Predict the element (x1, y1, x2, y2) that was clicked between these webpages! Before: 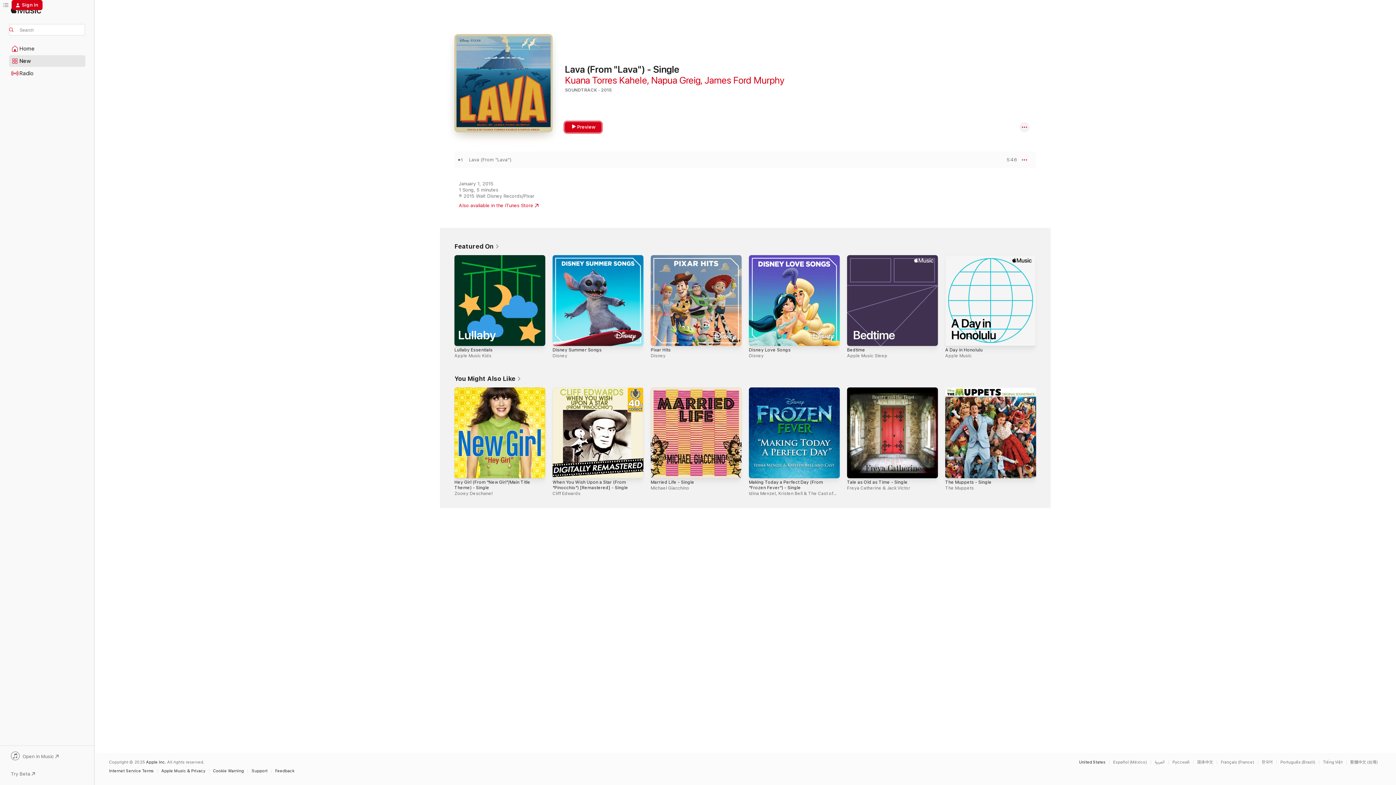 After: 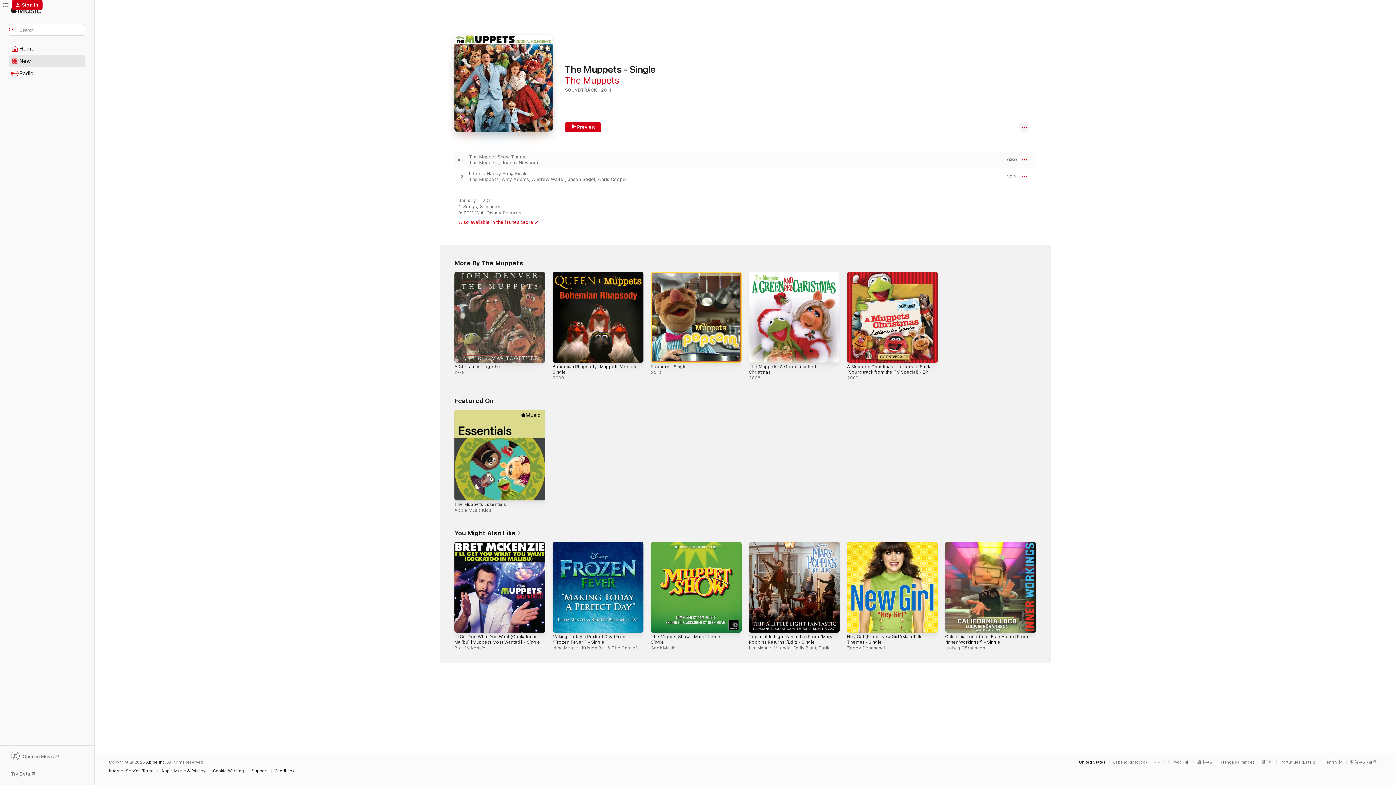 Action: label: The Muppets - Single bbox: (945, 480, 992, 485)